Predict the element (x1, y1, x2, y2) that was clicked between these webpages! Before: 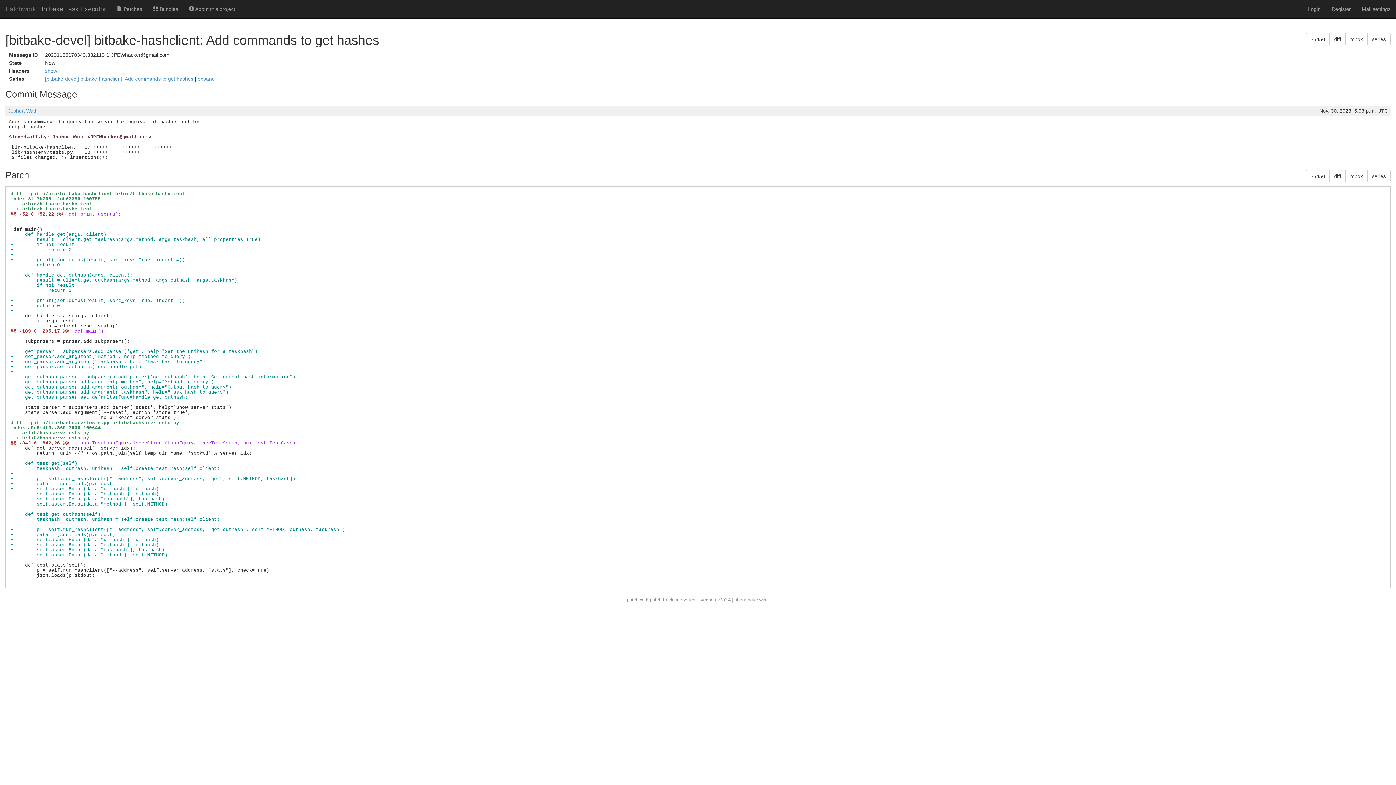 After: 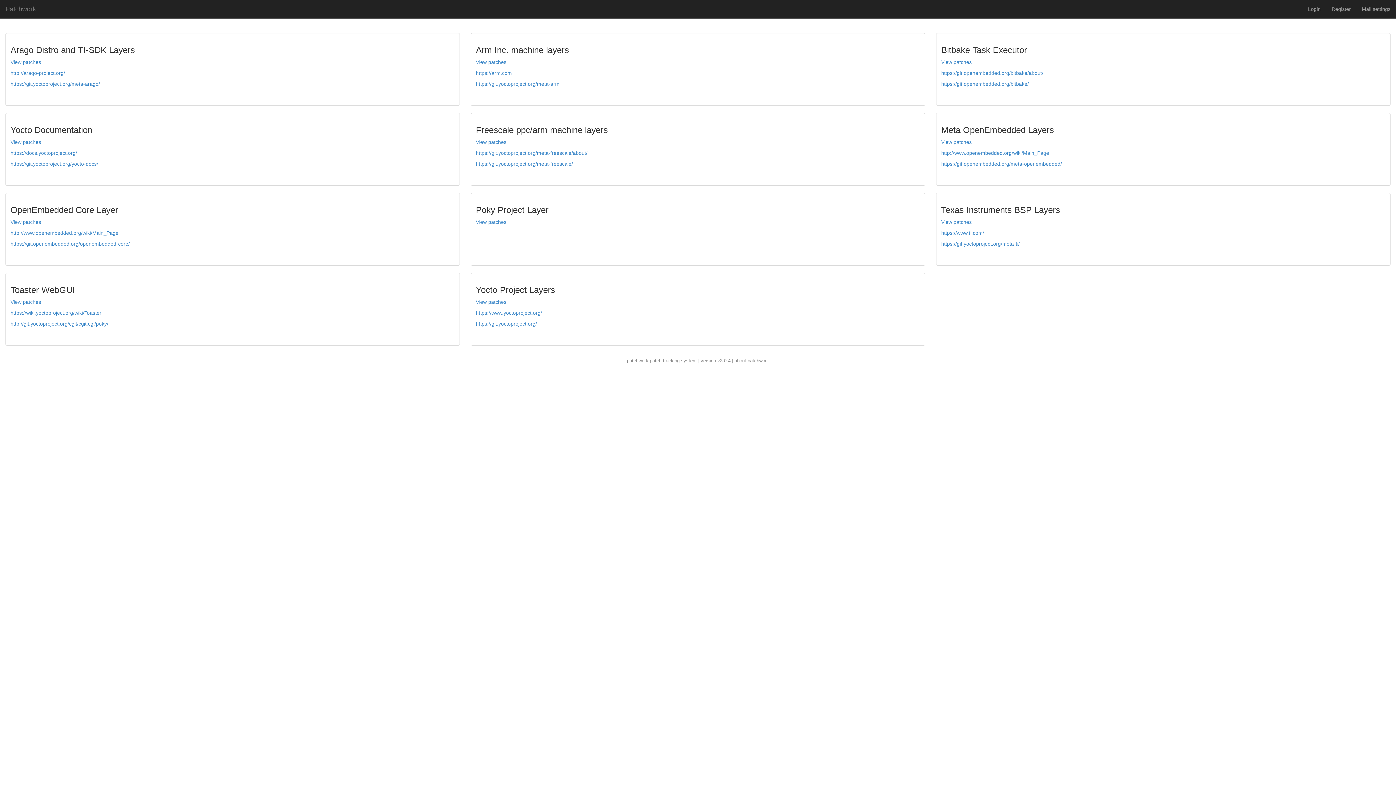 Action: label: Patchwork bbox: (0, 0, 41, 18)